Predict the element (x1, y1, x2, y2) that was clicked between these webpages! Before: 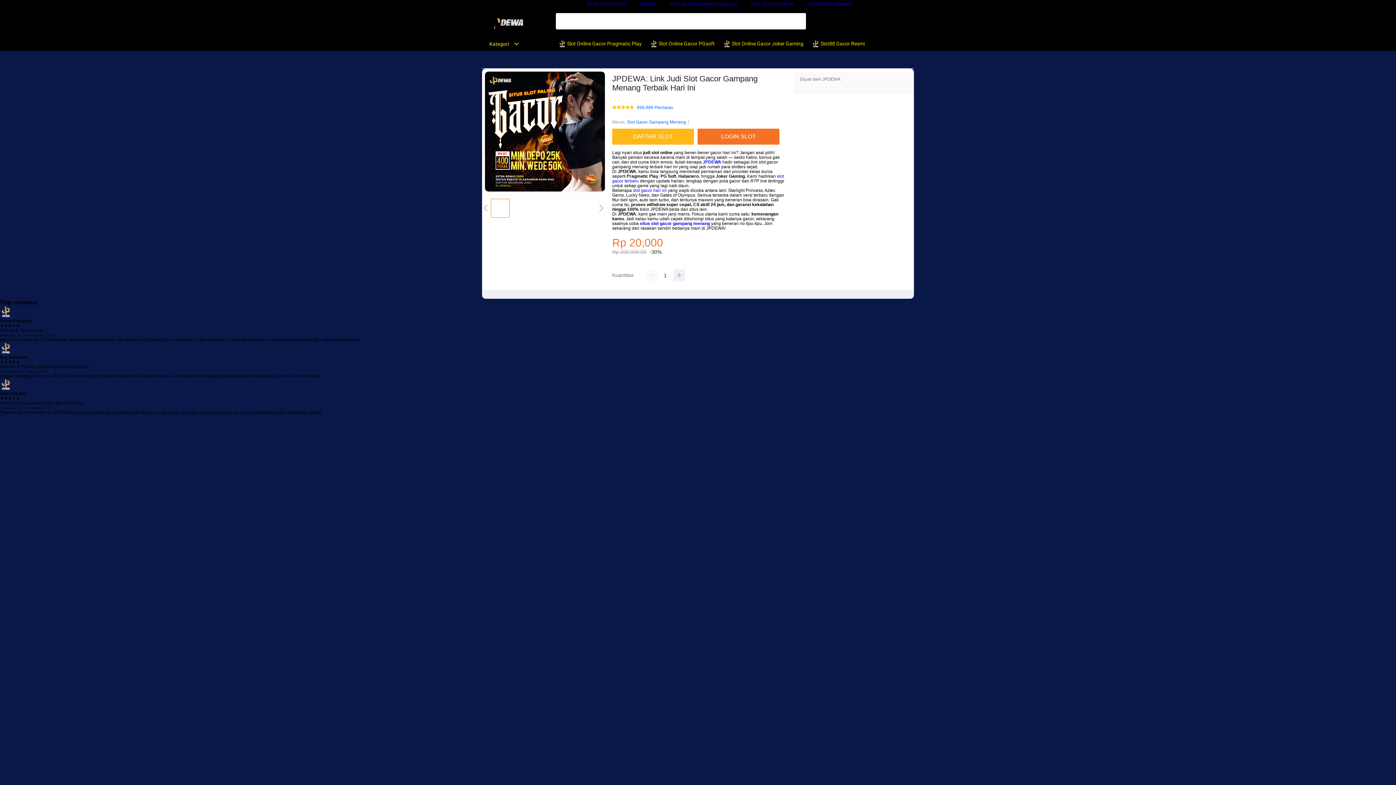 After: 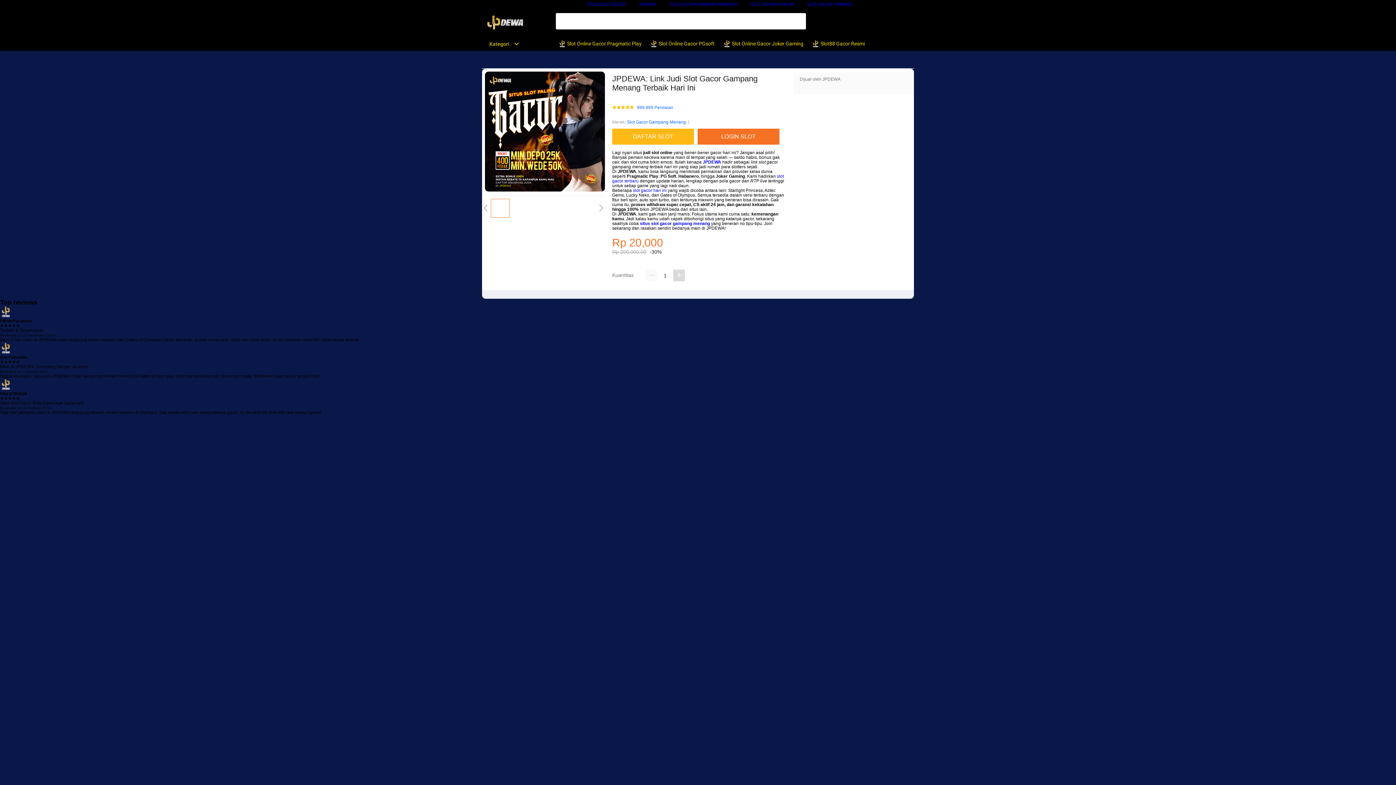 Action: bbox: (673, 269, 685, 281)